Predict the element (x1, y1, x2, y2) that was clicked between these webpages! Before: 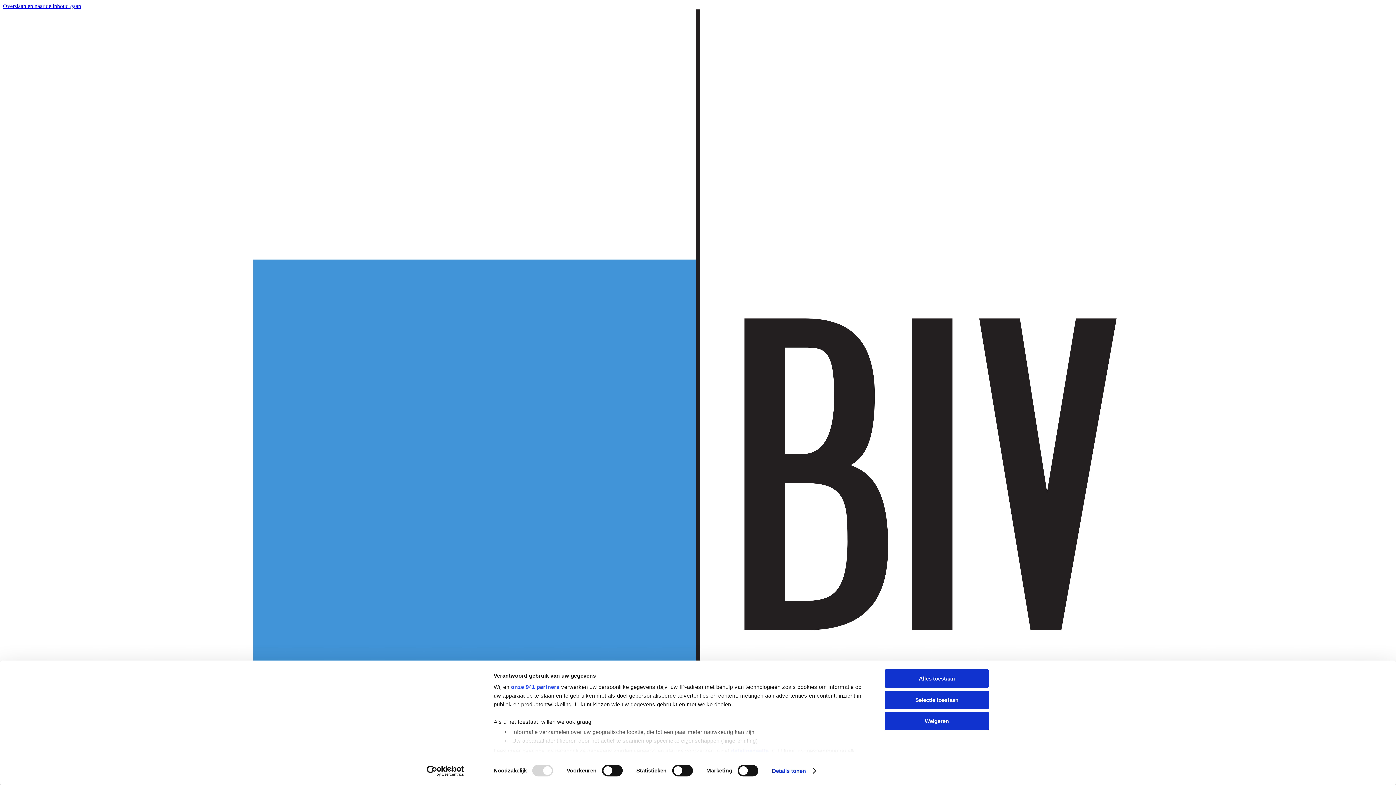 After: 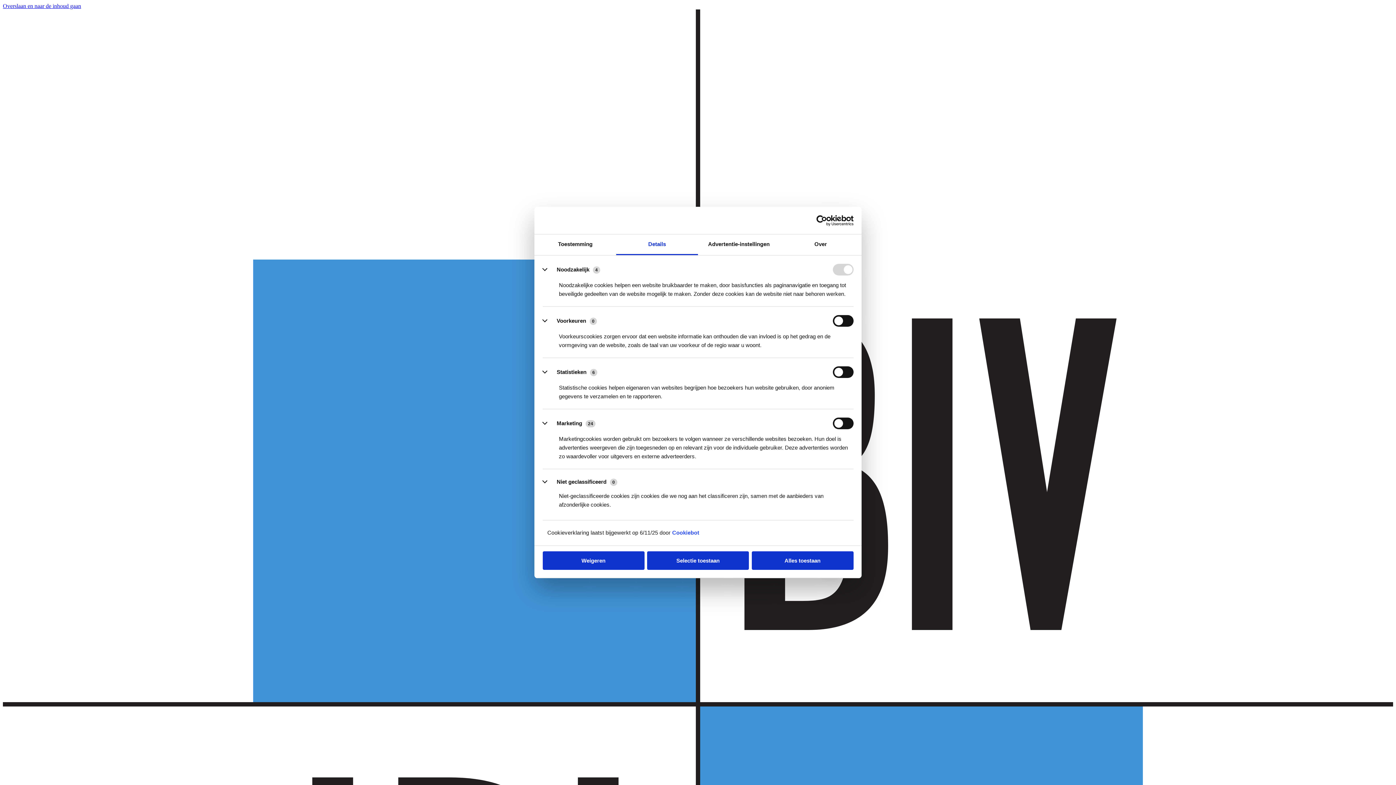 Action: bbox: (731, 748, 768, 754) label: detailgedeelte